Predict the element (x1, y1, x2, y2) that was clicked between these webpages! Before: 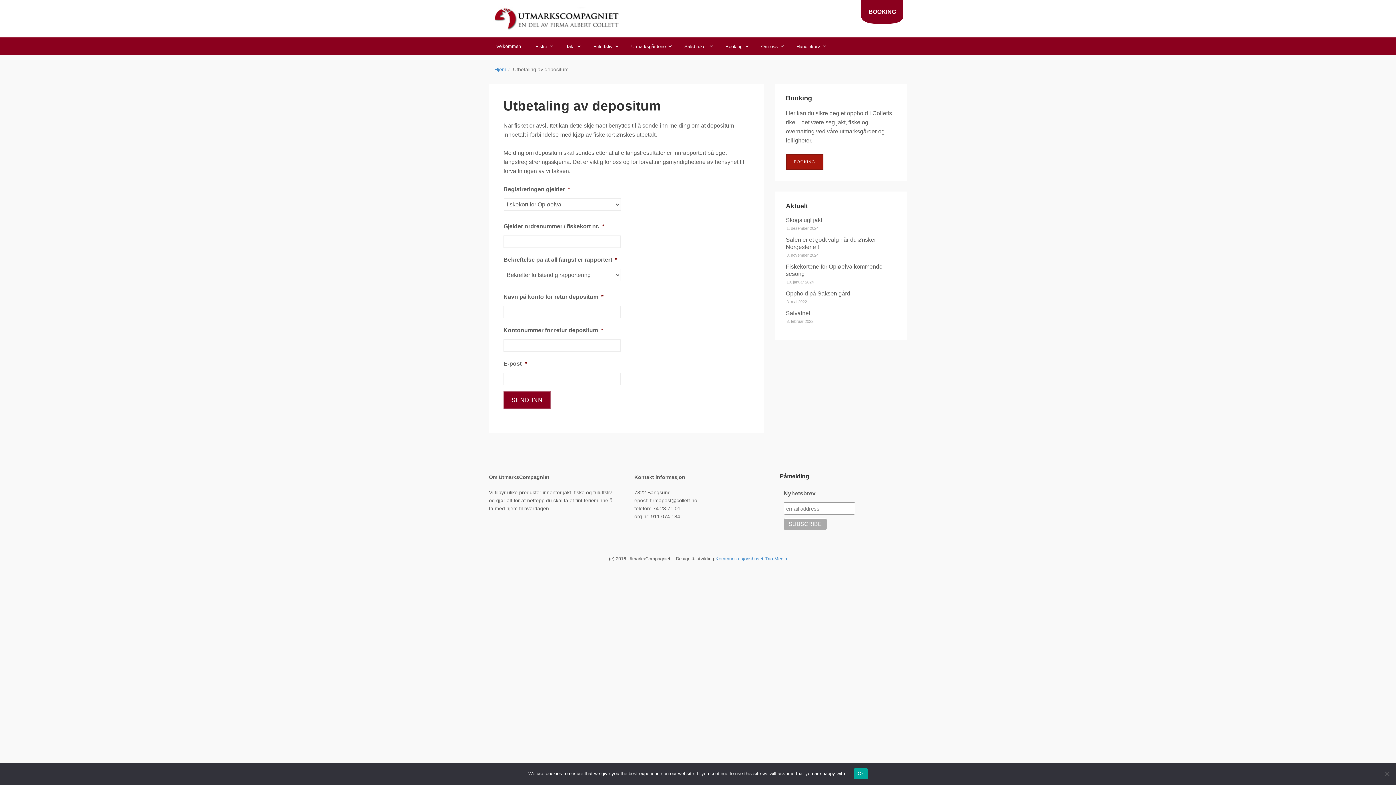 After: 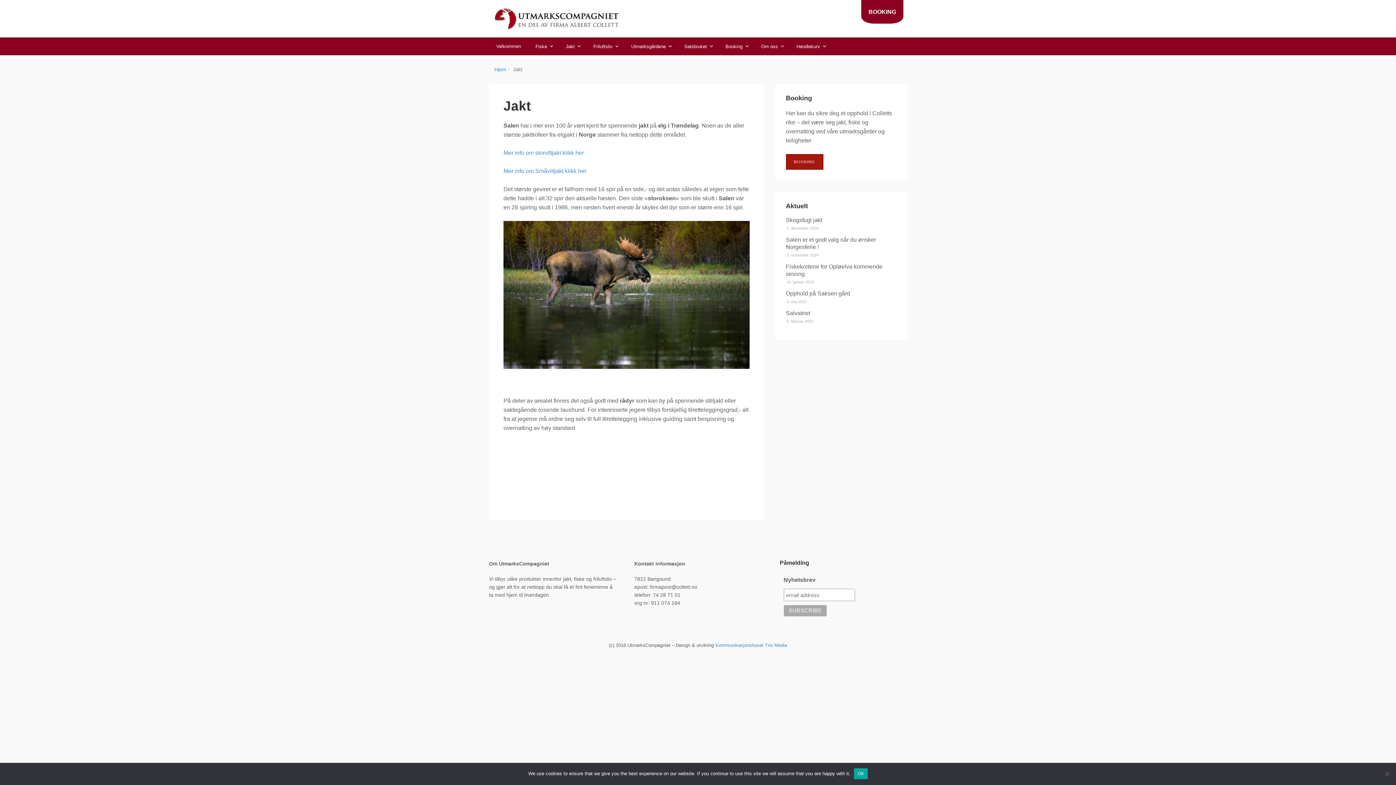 Action: bbox: (558, 37, 586, 55) label: Jakt